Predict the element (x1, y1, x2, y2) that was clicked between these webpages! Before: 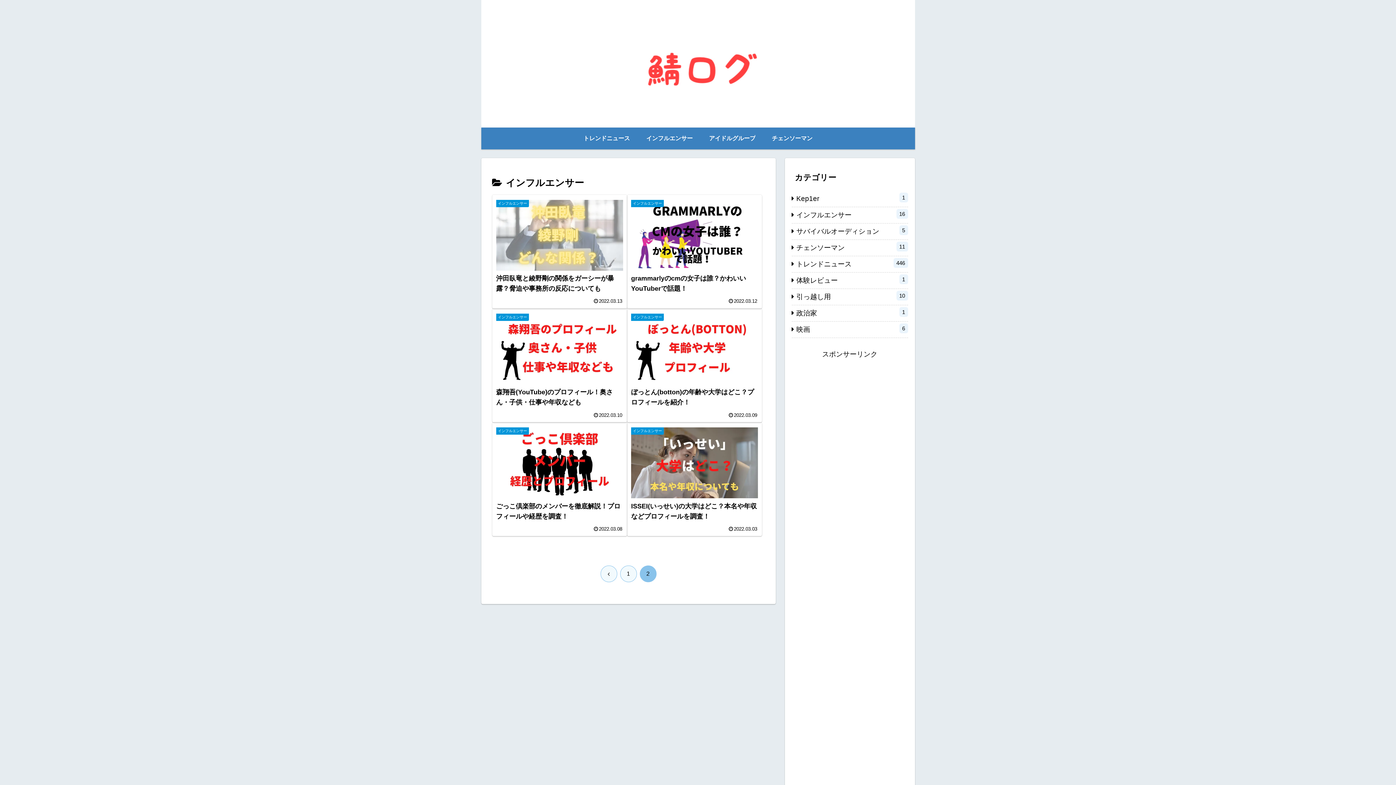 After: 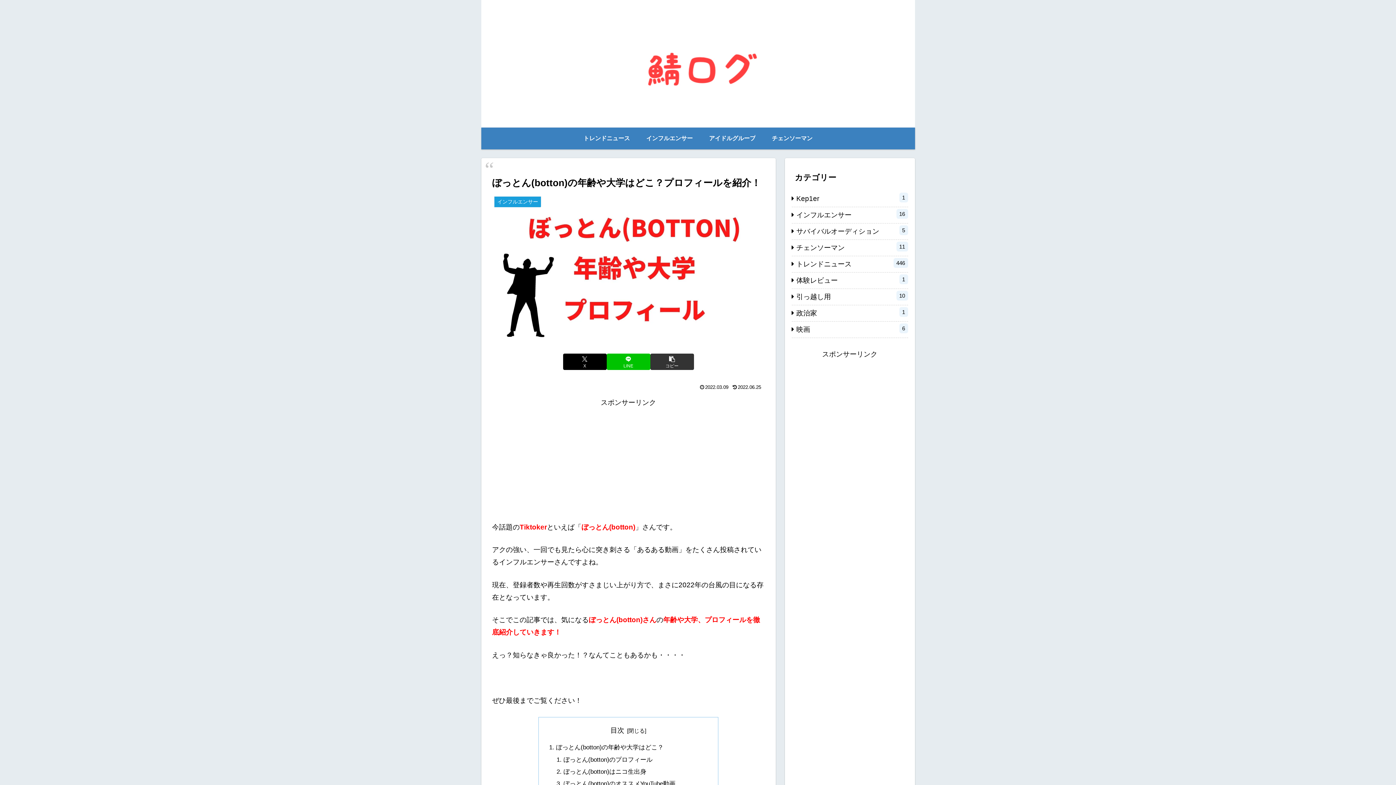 Action: bbox: (627, 308, 762, 422) label: インフルエンサー
ぼっとん(botton)の年齢や大学はどこ？プロフィールを紹介！
2022.03.09